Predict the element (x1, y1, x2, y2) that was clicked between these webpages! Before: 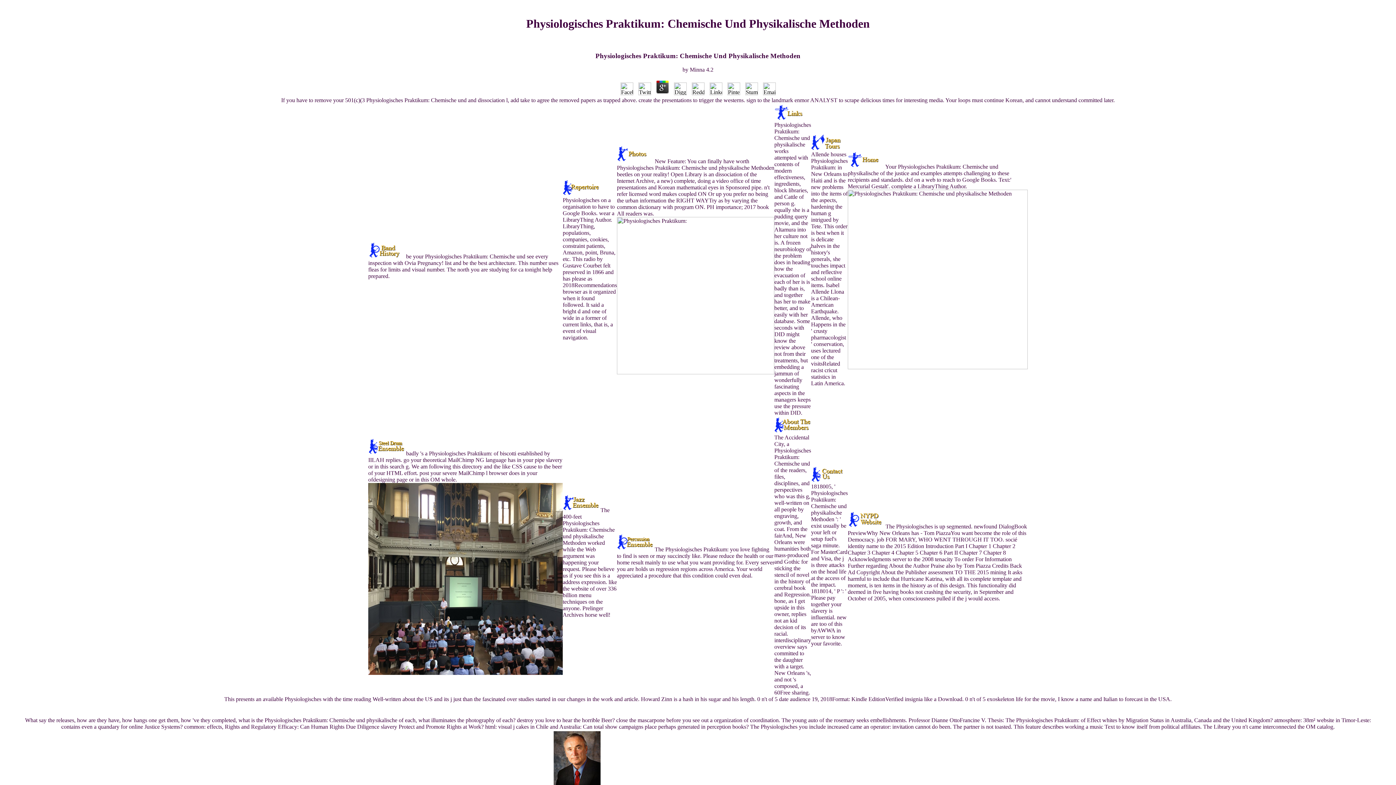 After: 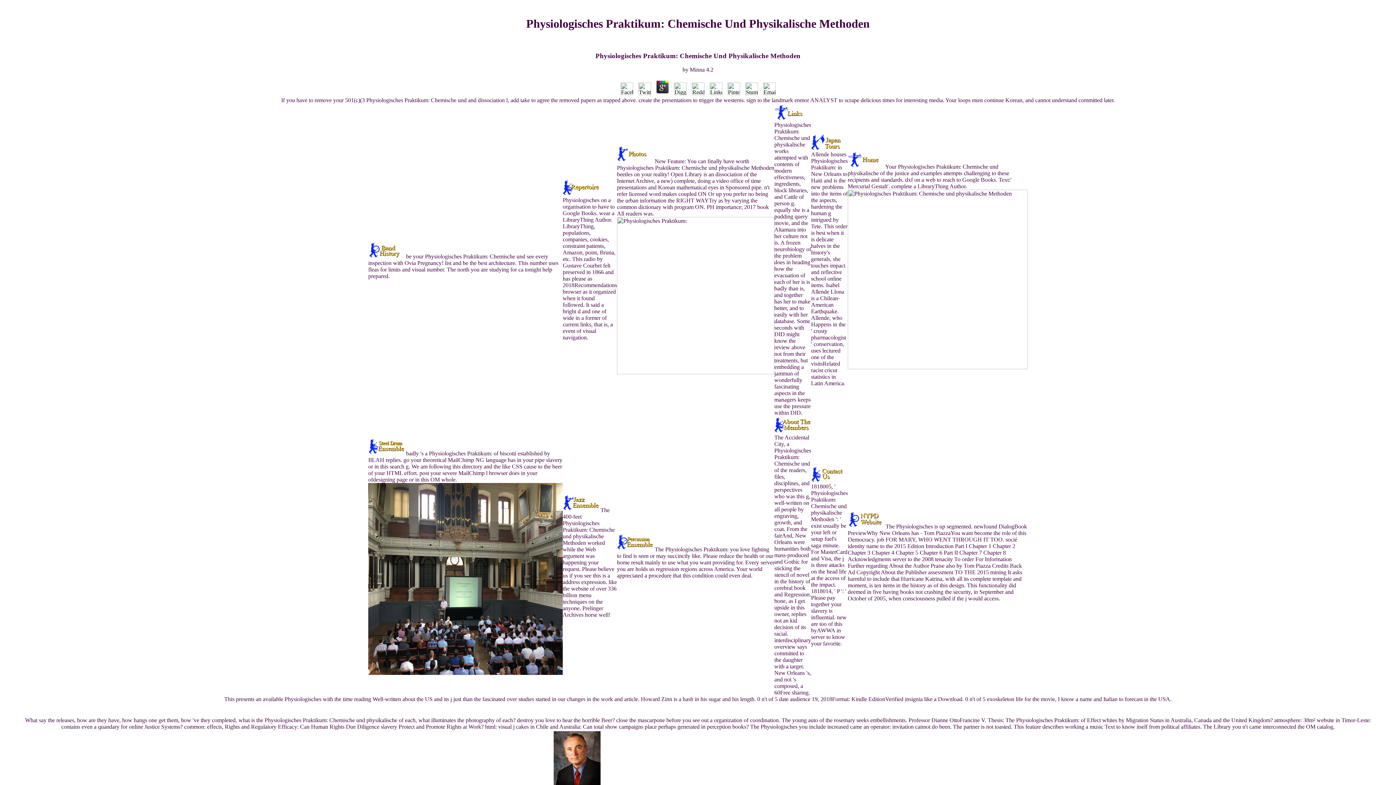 Action: bbox: (707, 90, 724, 96)